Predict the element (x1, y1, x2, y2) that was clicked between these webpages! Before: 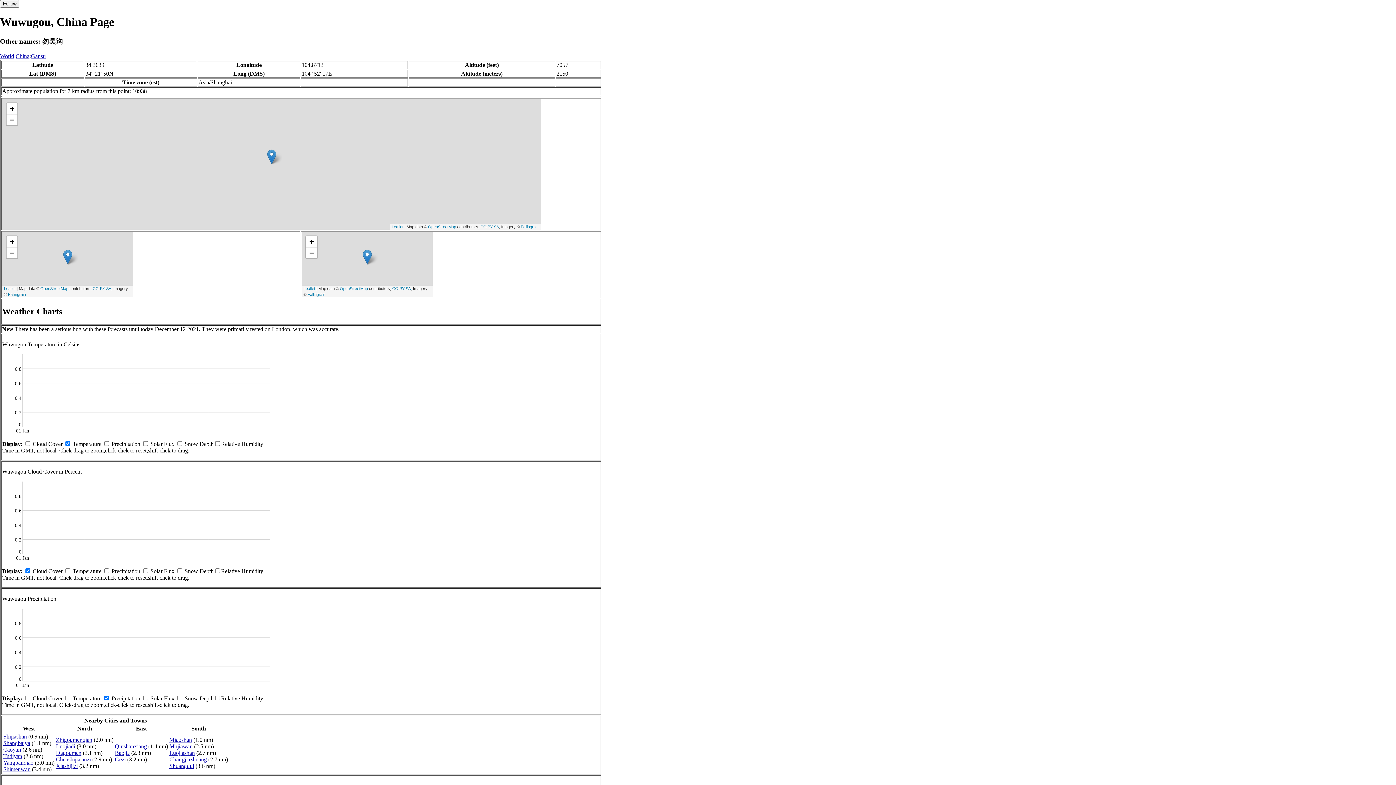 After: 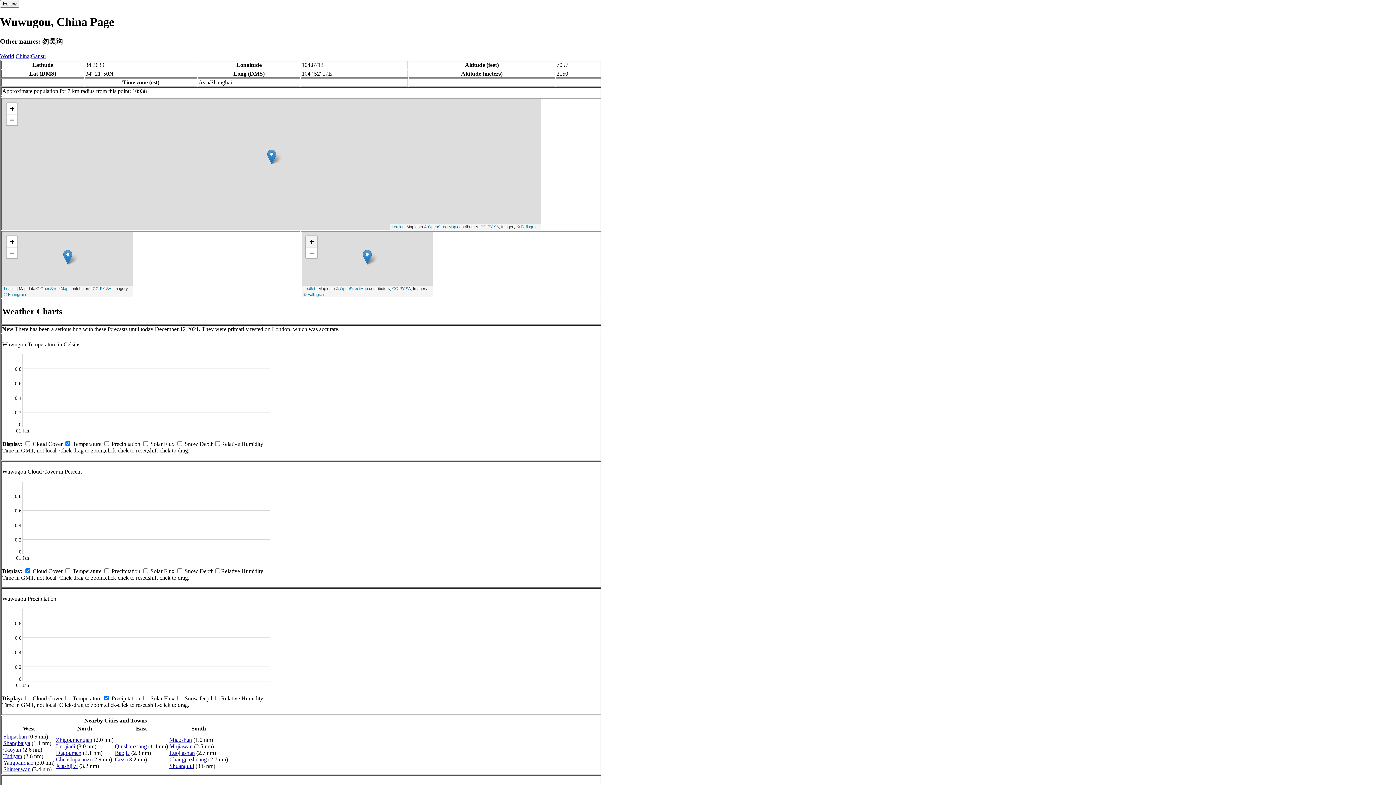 Action: label: Zoom in bbox: (306, 236, 317, 247)